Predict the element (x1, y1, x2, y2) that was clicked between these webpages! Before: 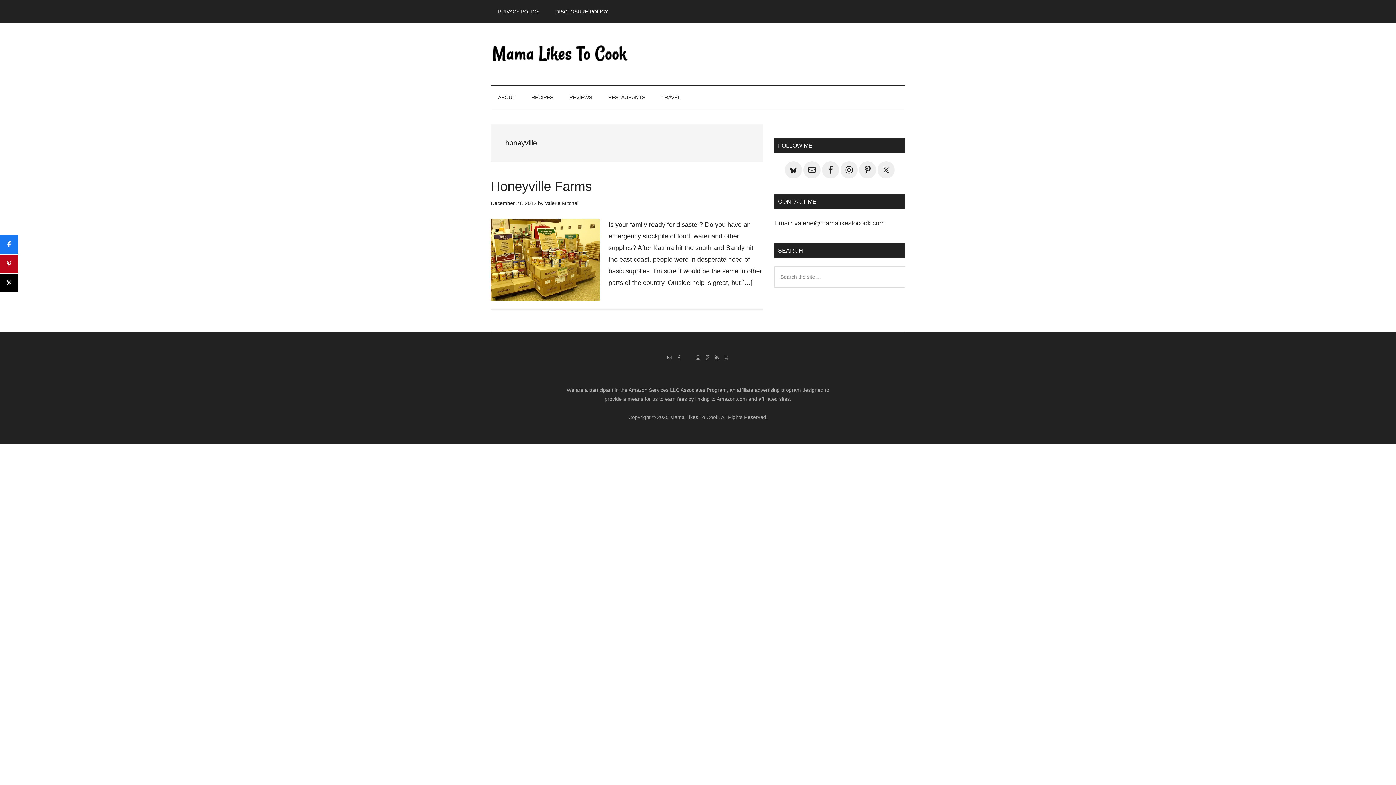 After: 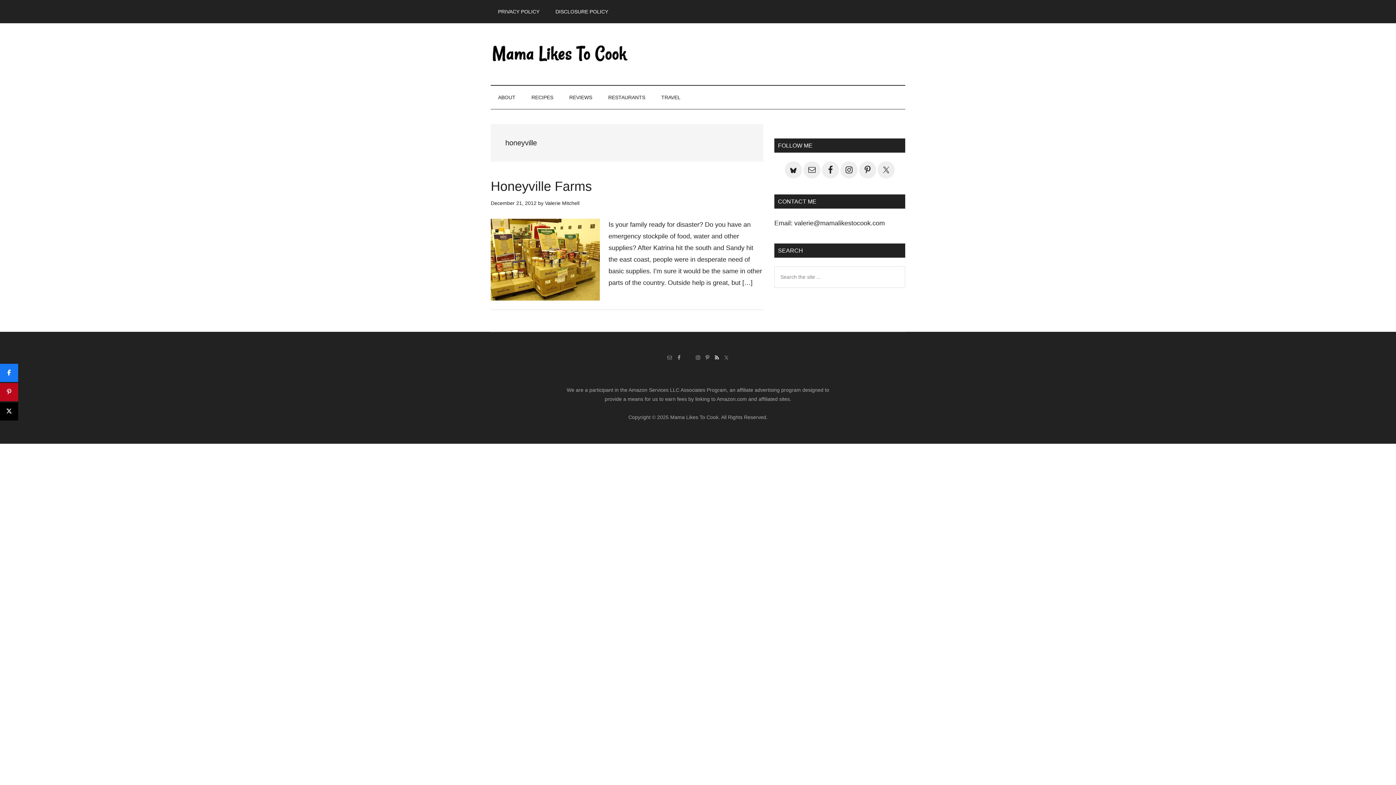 Action: bbox: (714, 355, 719, 360)